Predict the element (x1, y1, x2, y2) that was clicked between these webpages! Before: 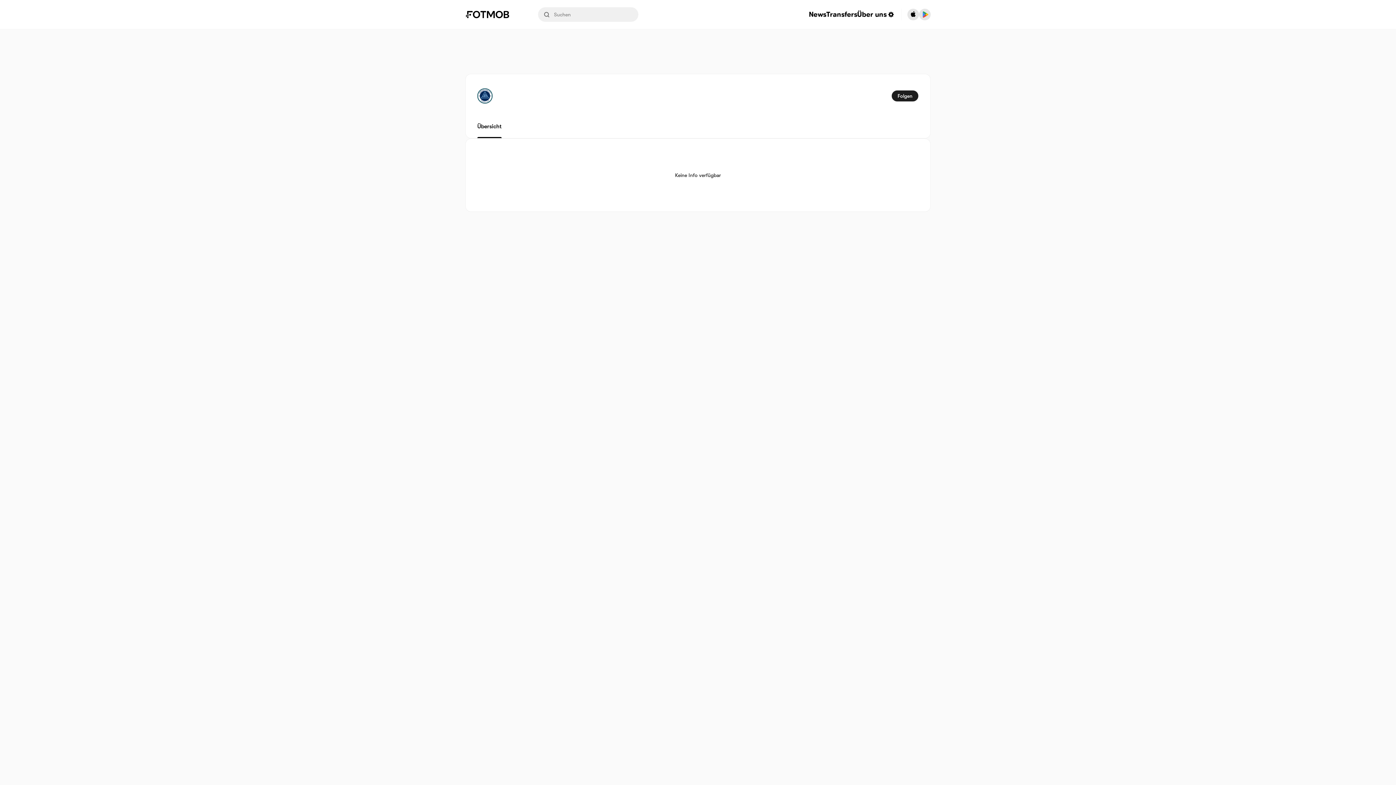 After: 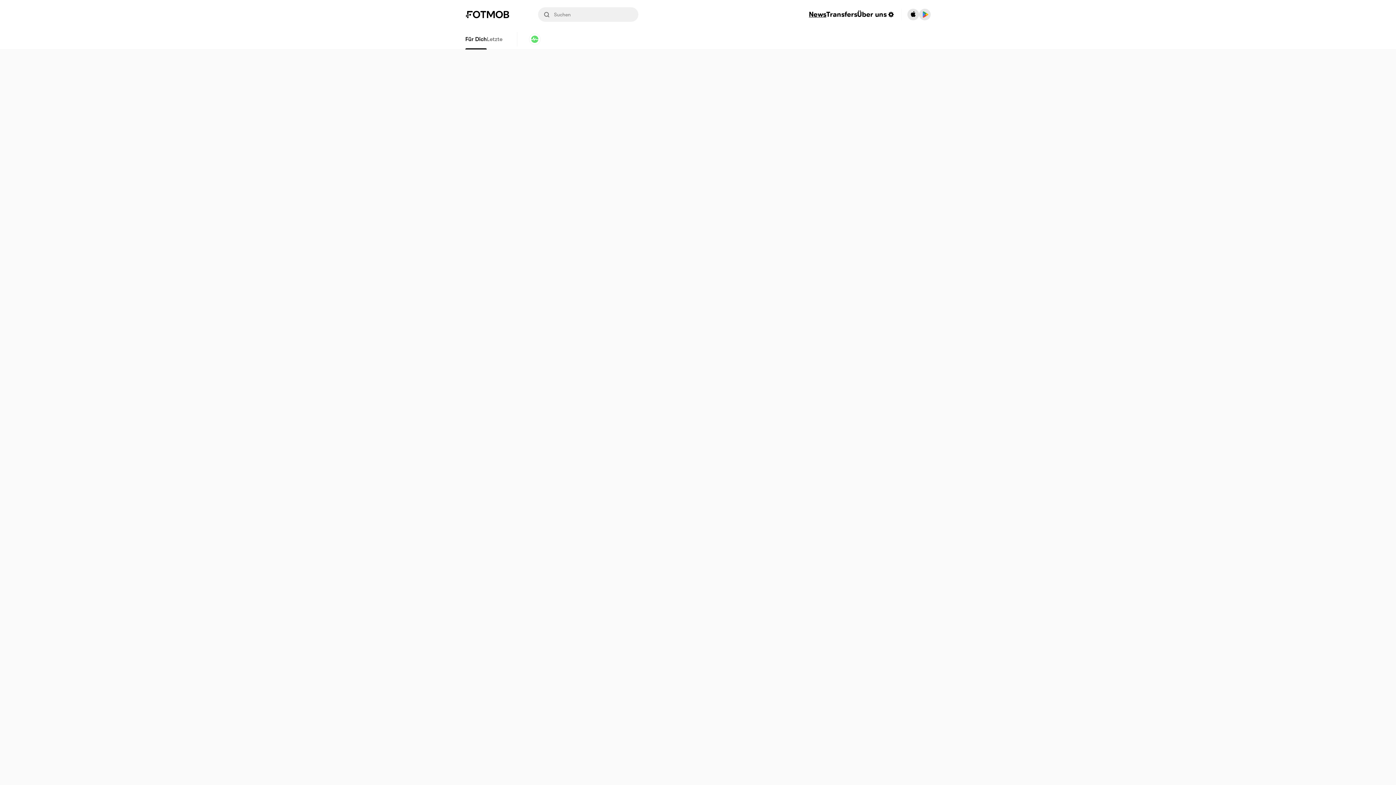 Action: bbox: (809, 11, 826, 18) label: News